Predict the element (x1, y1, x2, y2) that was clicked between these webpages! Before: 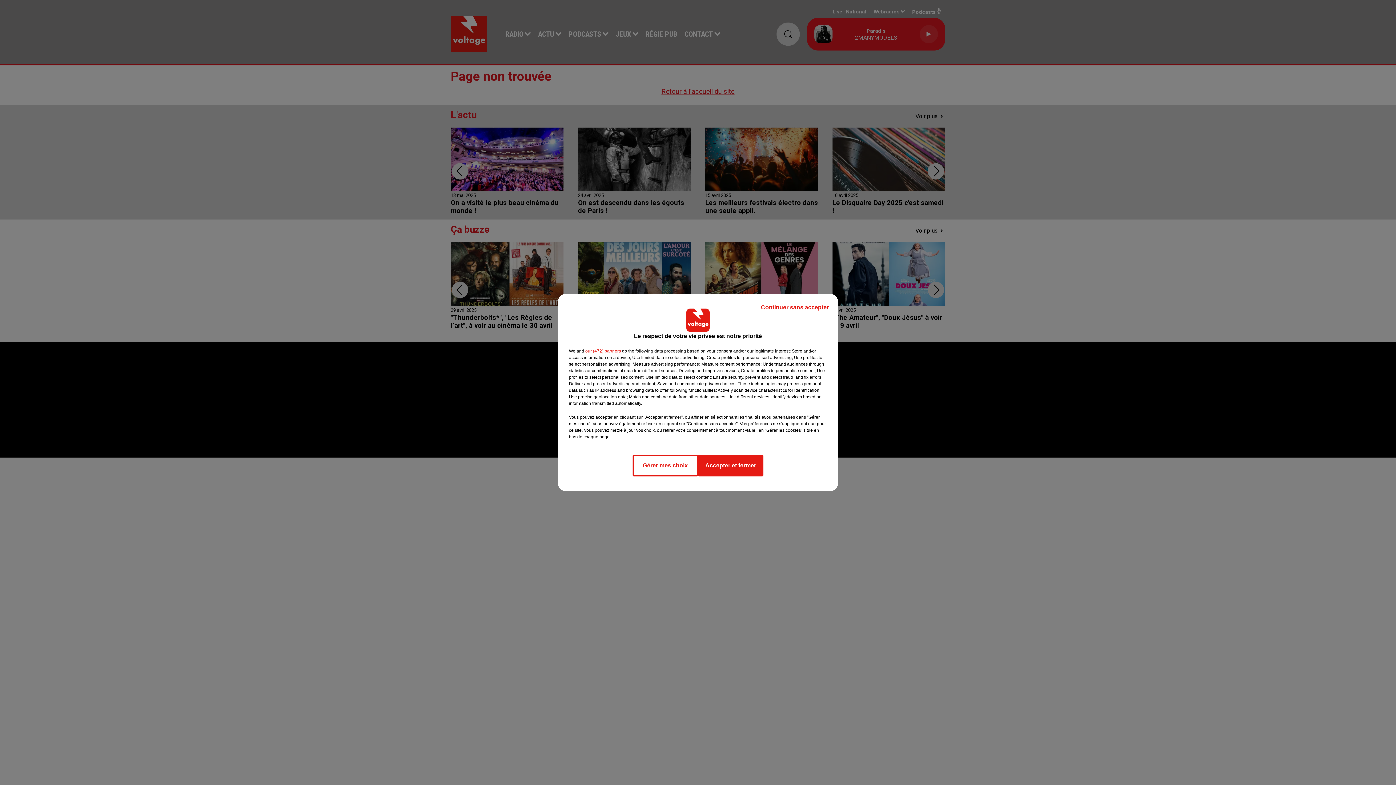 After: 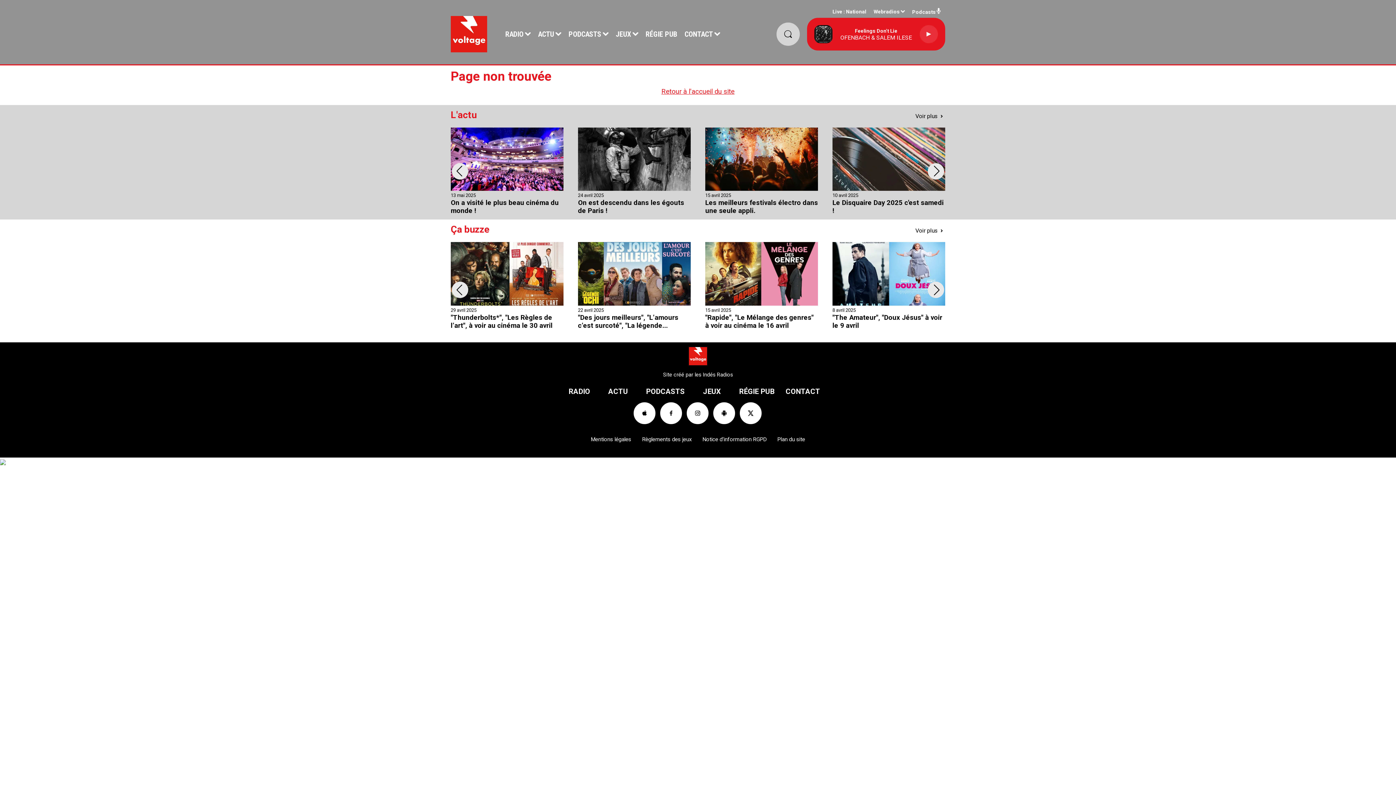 Action: label: Accepter et fermer bbox: (698, 454, 763, 476)